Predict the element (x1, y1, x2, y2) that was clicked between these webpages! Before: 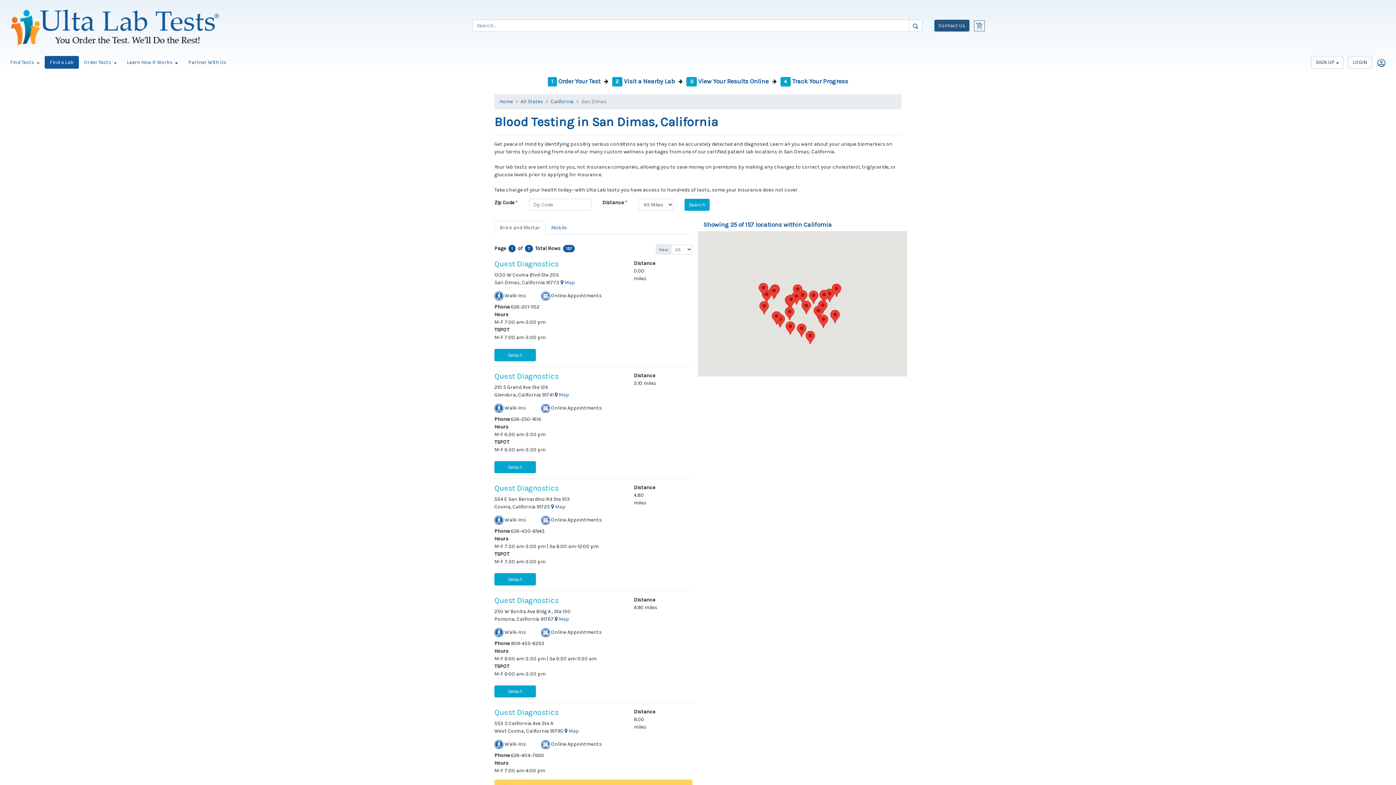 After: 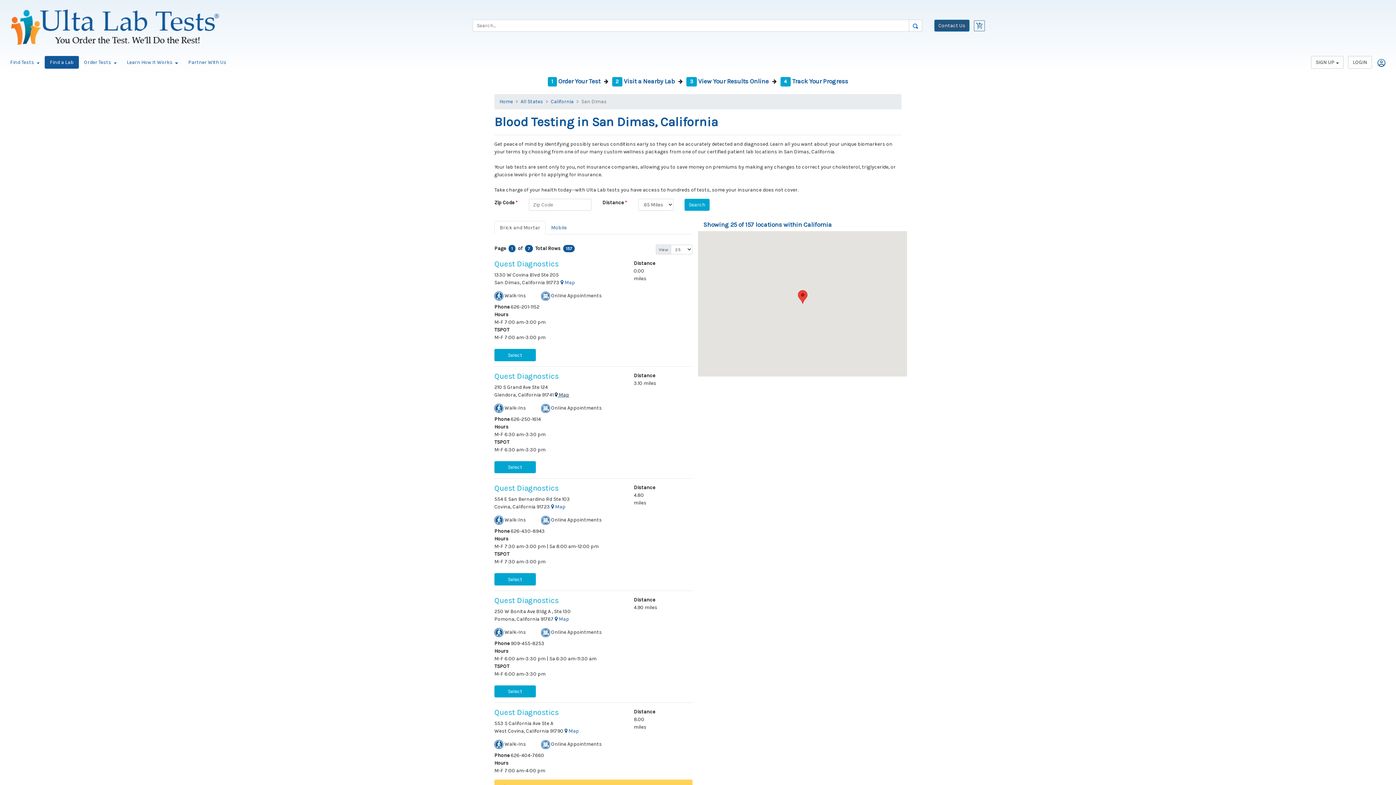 Action: label:  Map bbox: (554, 391, 569, 398)